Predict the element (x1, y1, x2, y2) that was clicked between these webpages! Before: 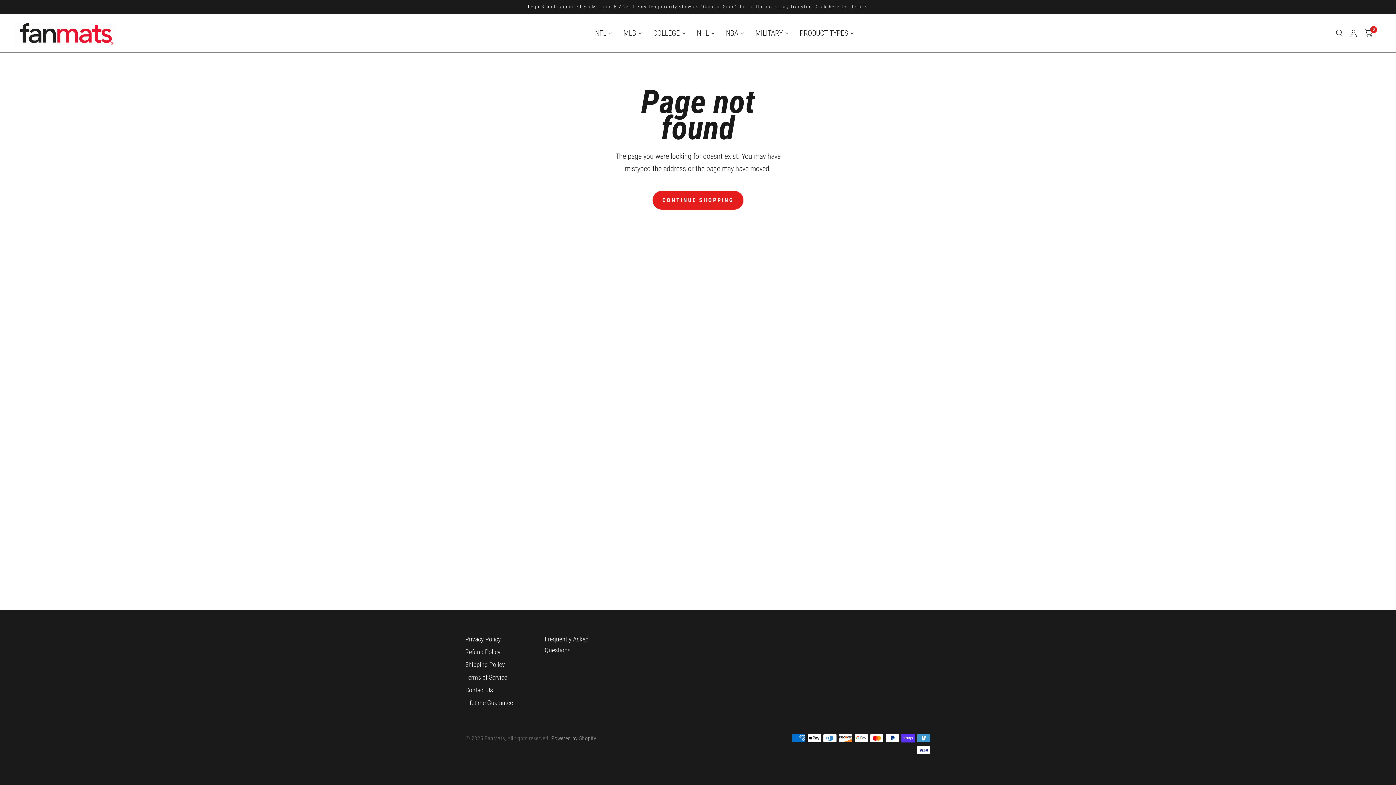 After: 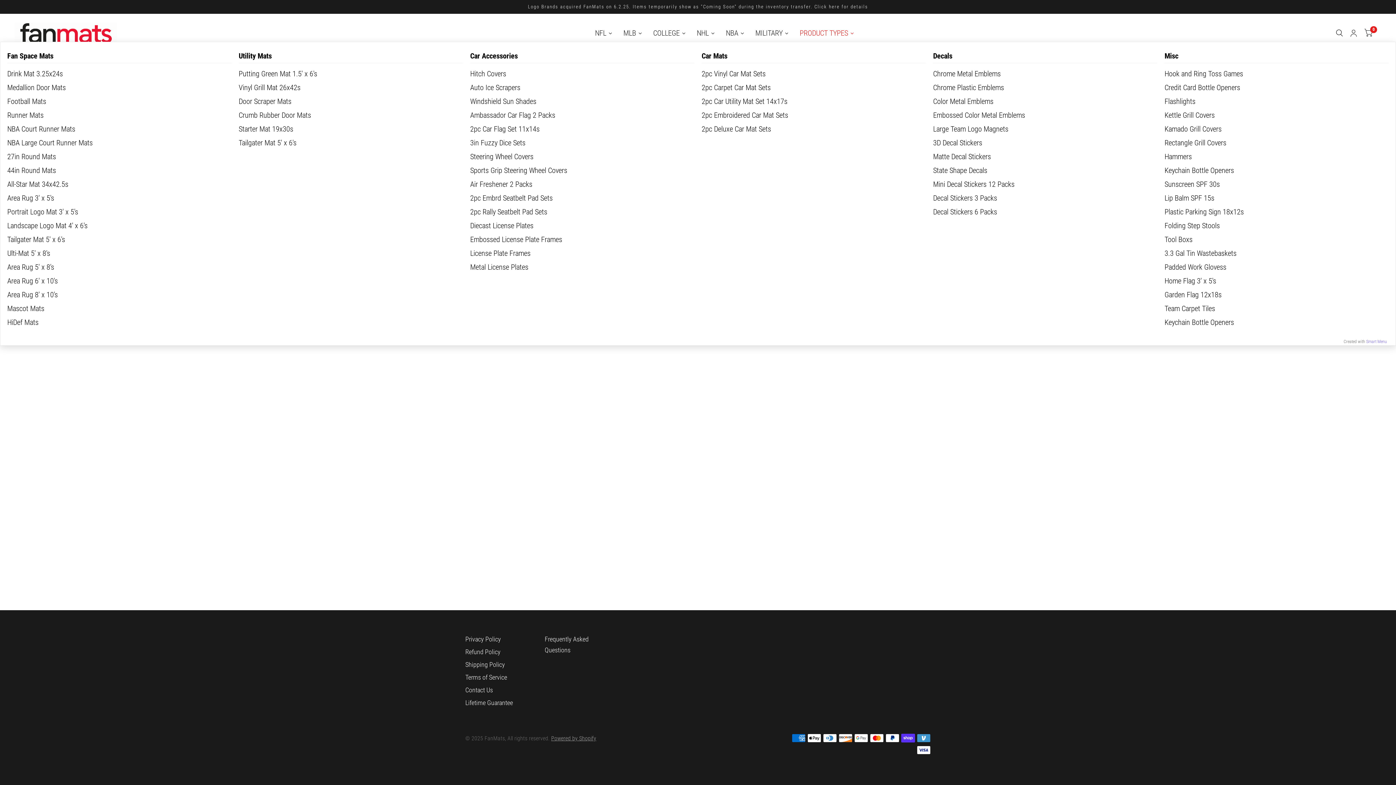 Action: label: PRODUCT TYPES bbox: (794, 24, 859, 41)